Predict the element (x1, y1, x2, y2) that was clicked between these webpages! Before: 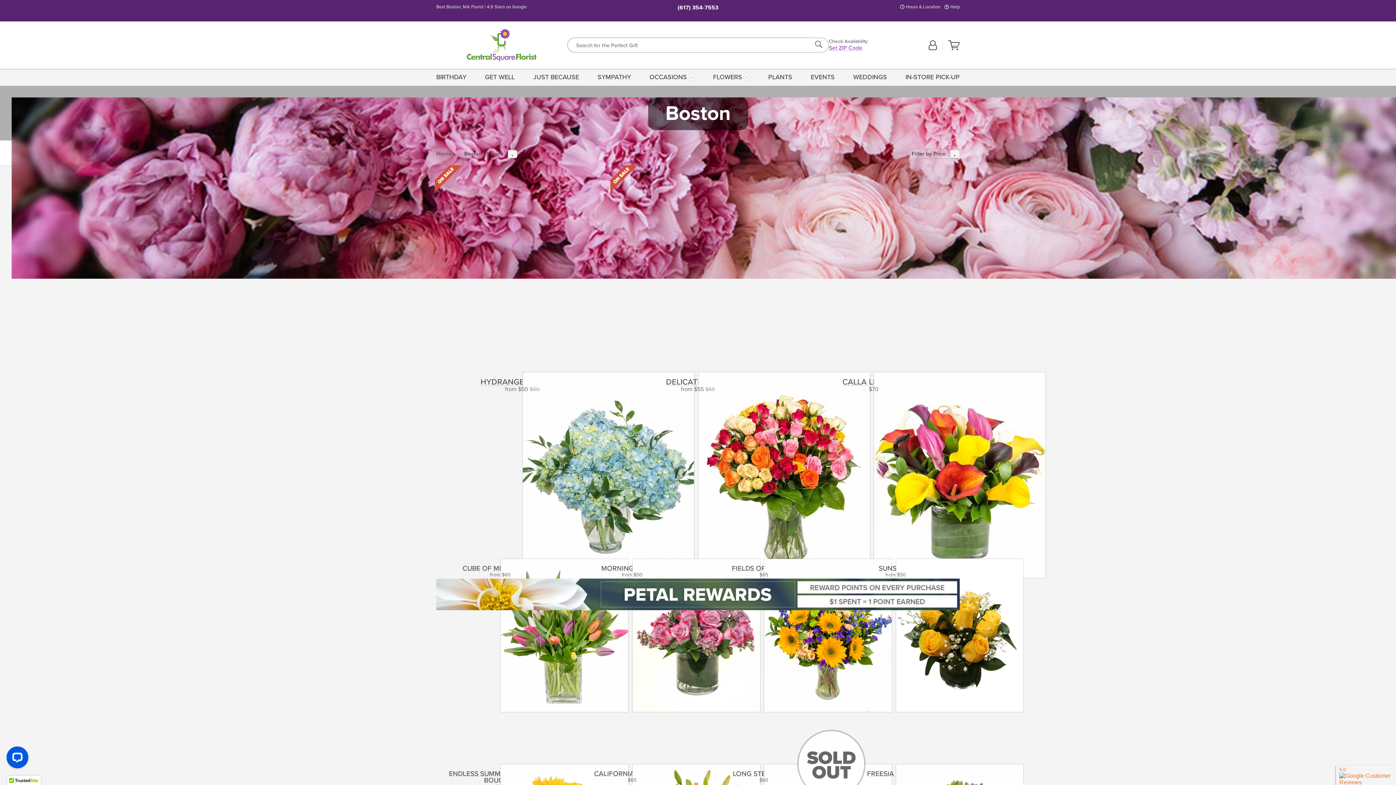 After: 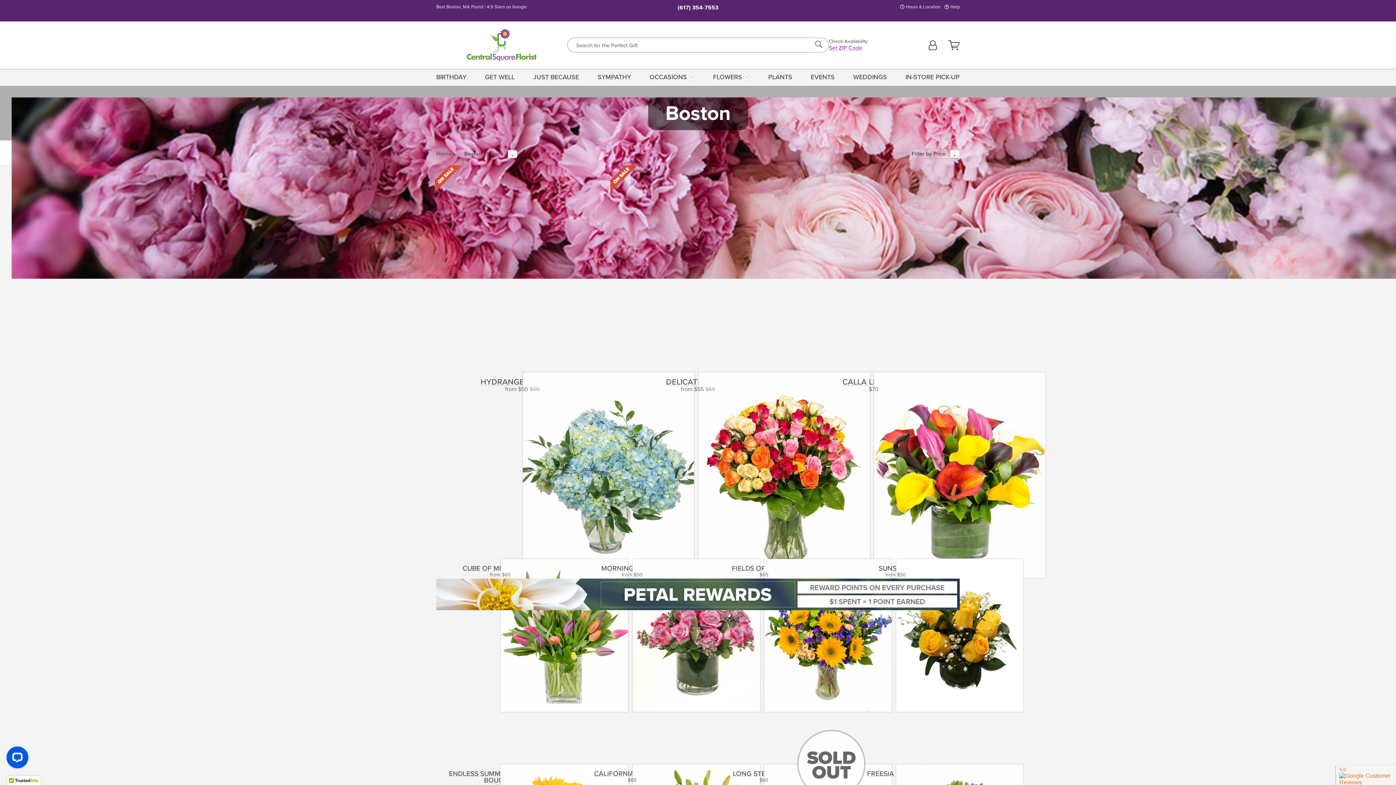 Action: label: WEDDINGS bbox: (850, 68, 889, 85)